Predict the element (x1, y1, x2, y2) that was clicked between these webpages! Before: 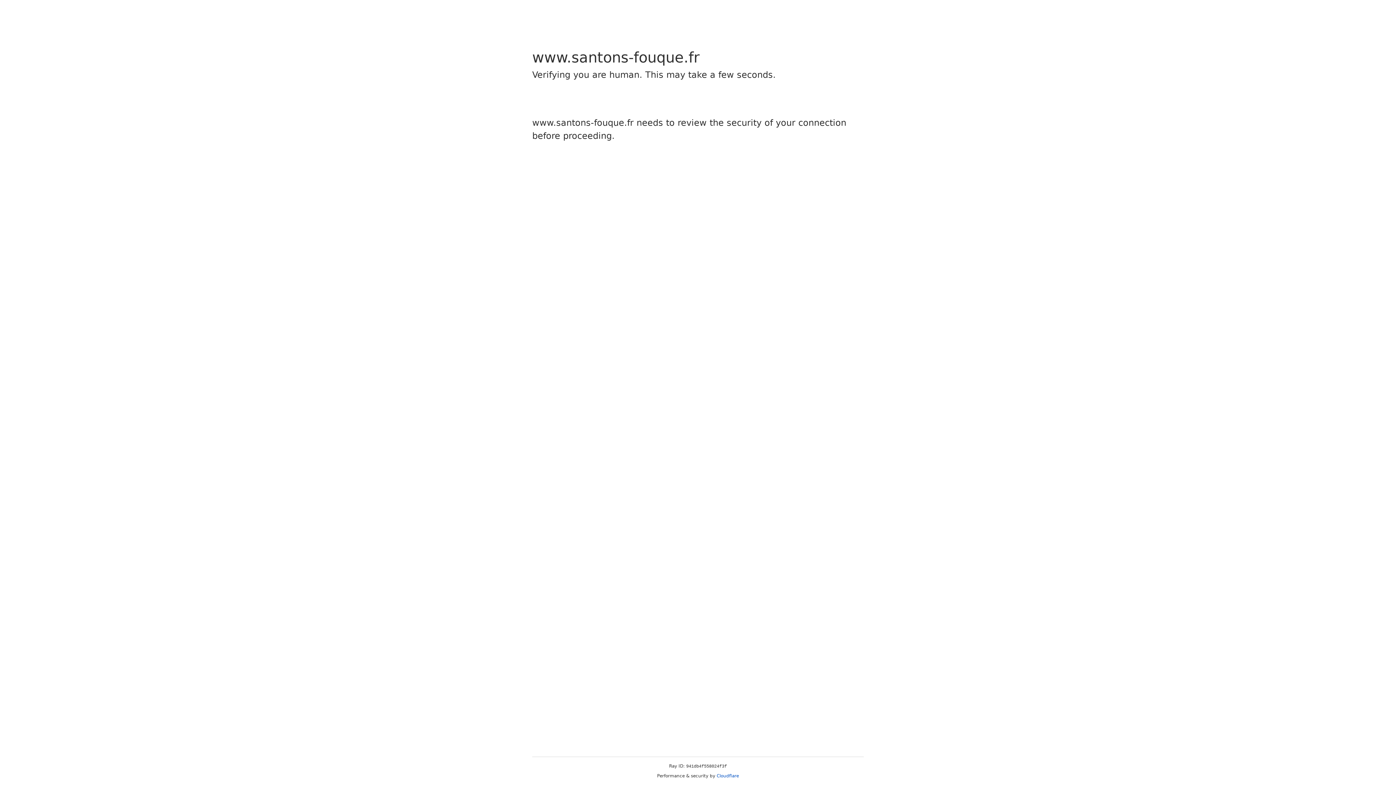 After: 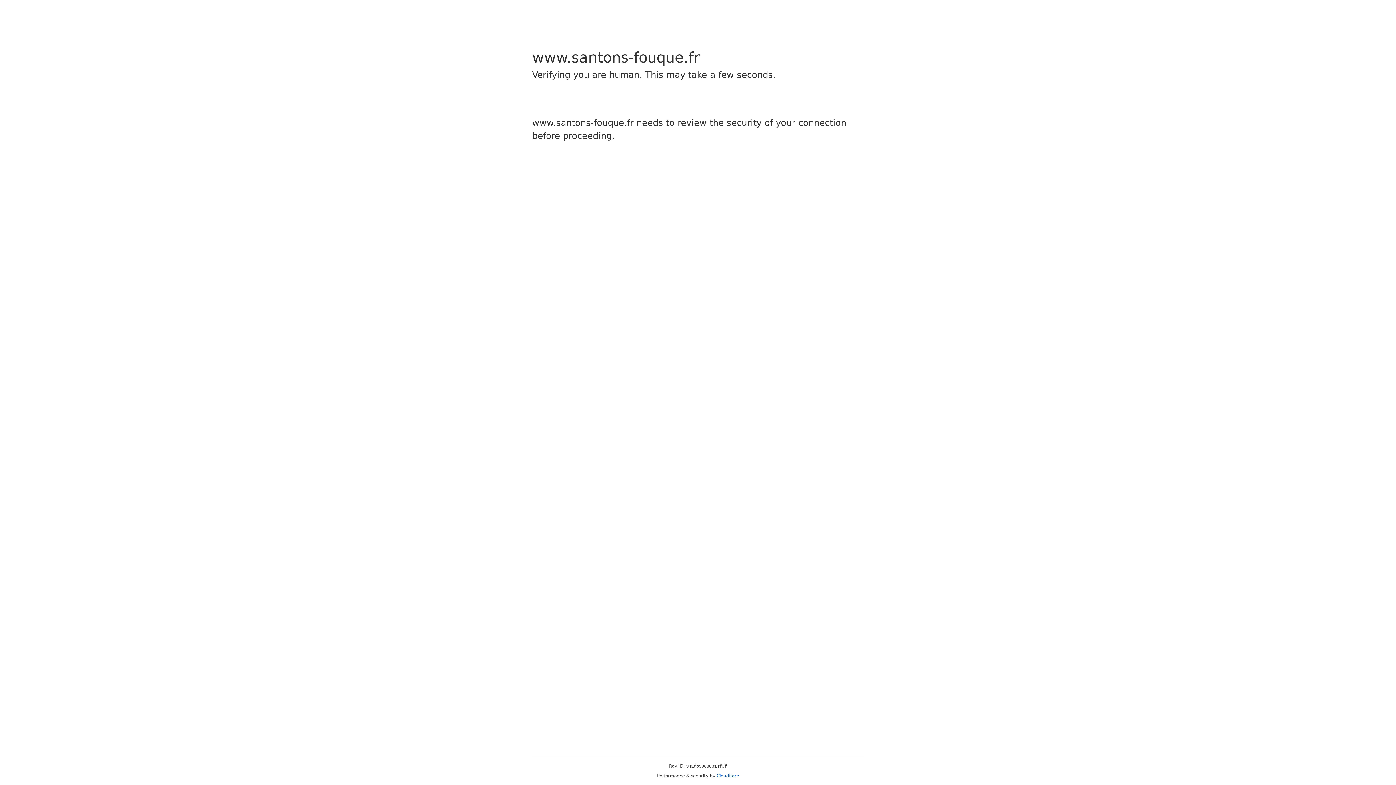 Action: label: Cloudflare bbox: (716, 773, 739, 778)